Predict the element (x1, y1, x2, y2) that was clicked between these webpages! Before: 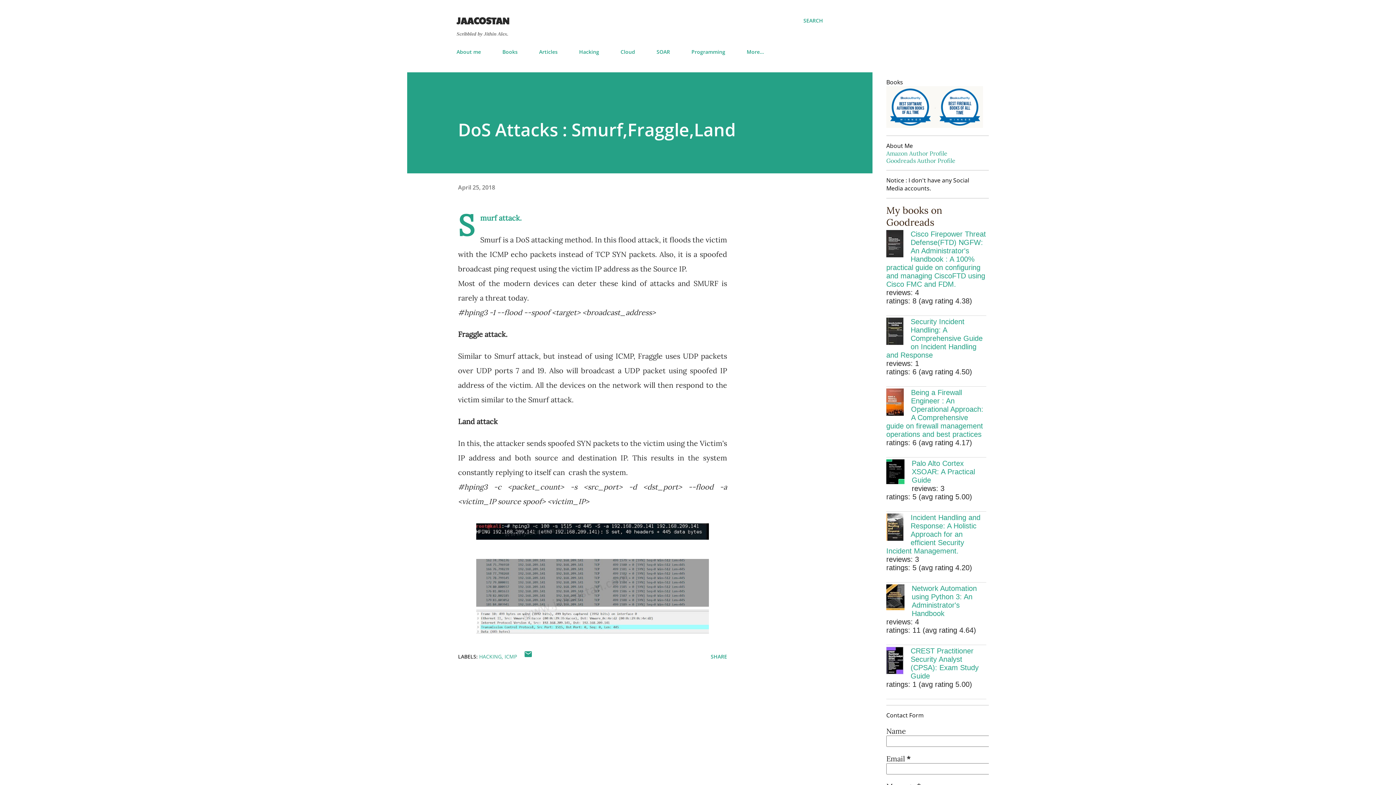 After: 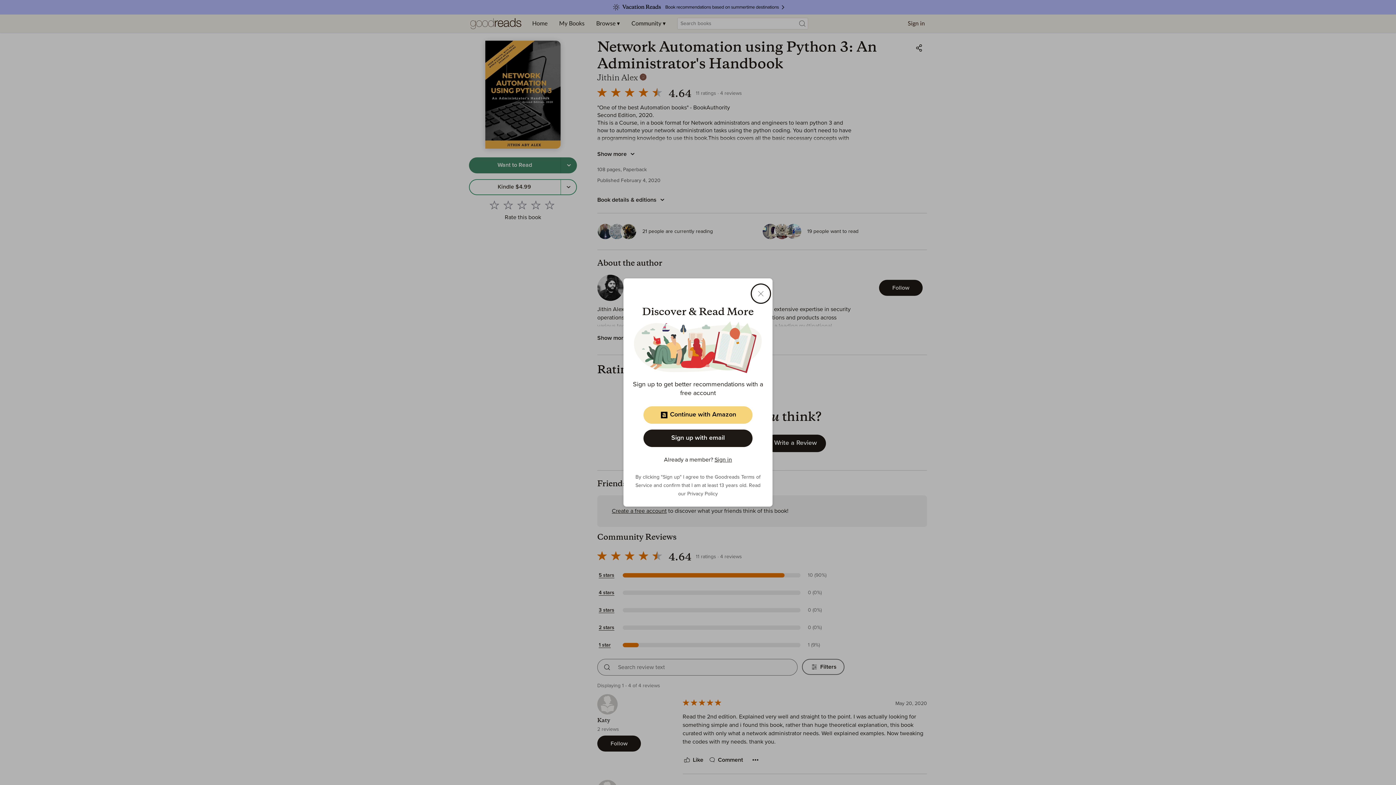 Action: bbox: (912, 584, 977, 617) label: Network Automation using Python 3: An Administrator's Handbook